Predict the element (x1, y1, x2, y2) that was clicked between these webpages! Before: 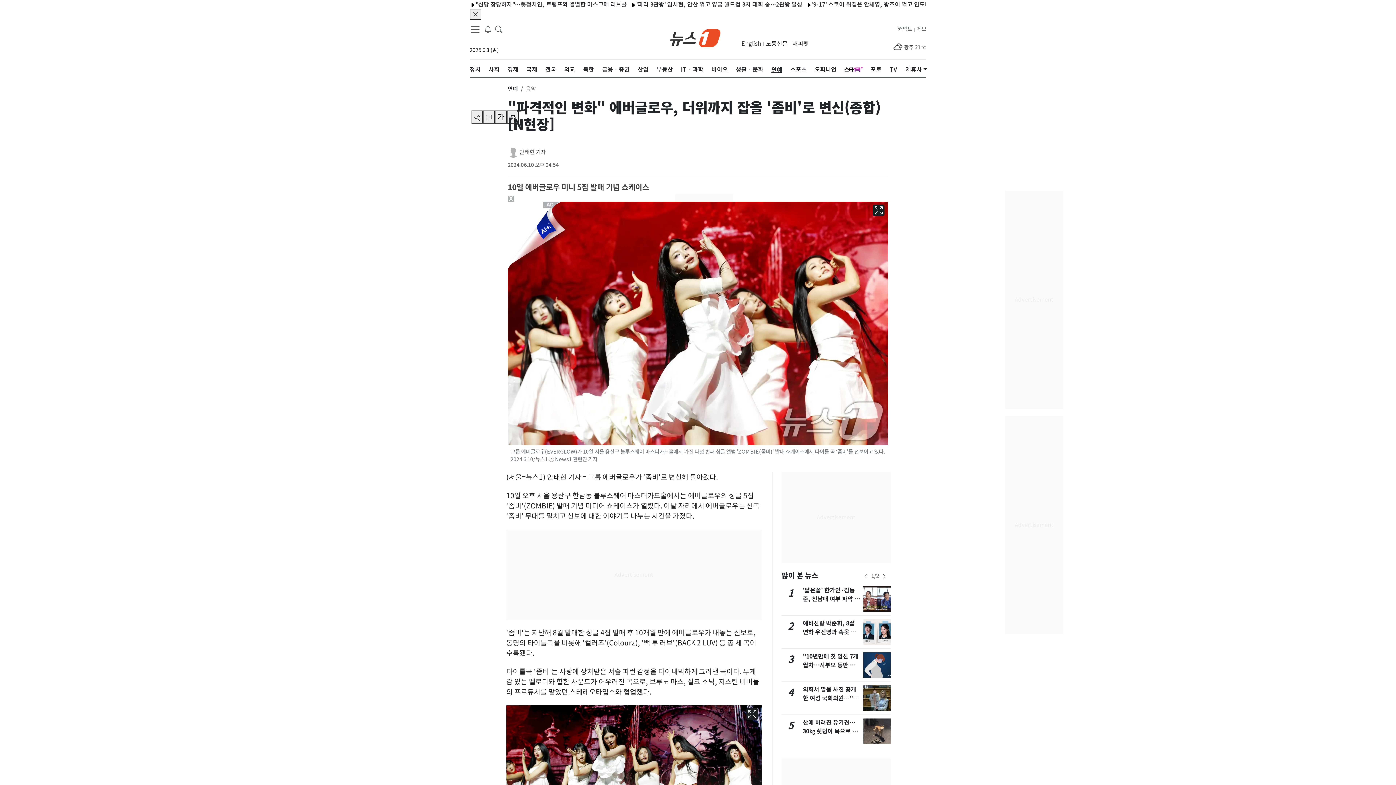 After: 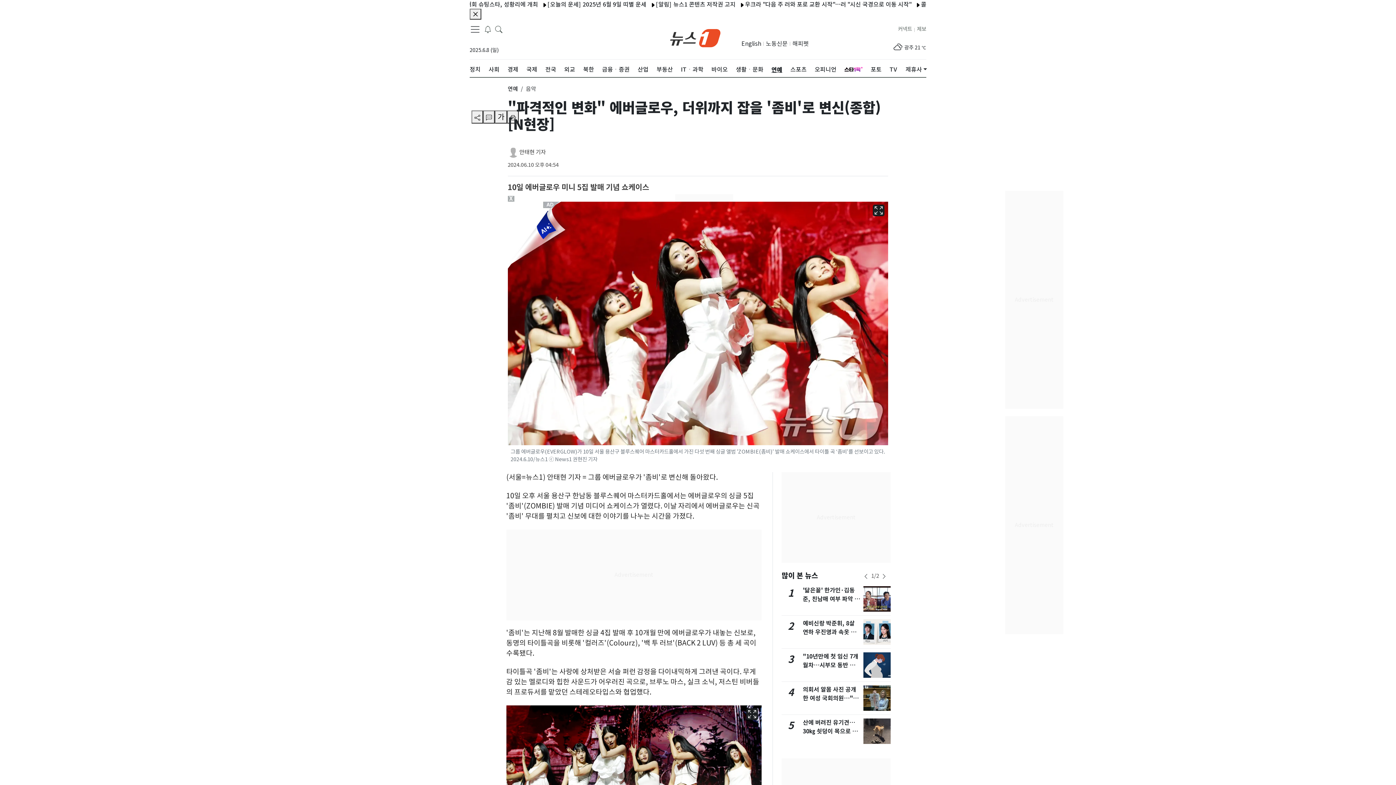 Action: bbox: (469, 8, 481, 19)